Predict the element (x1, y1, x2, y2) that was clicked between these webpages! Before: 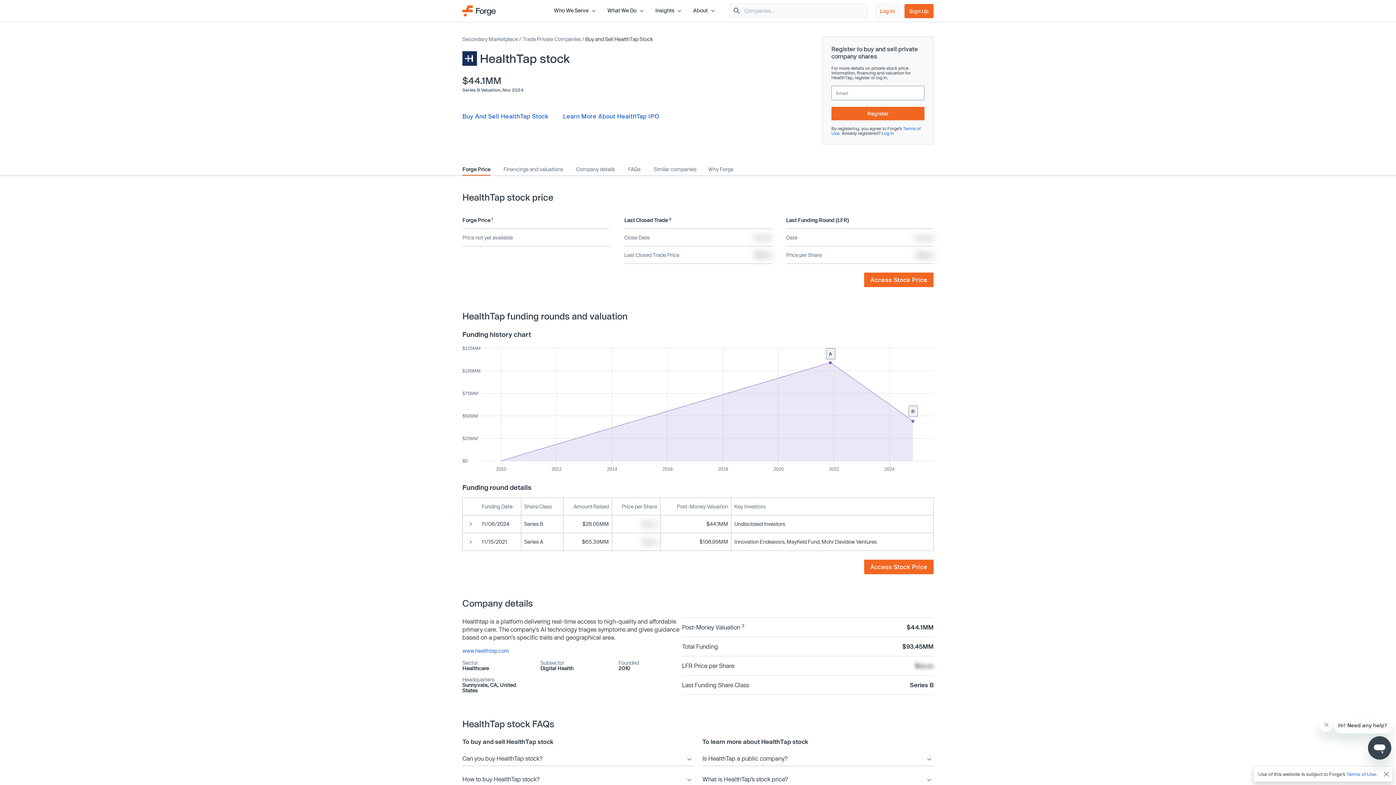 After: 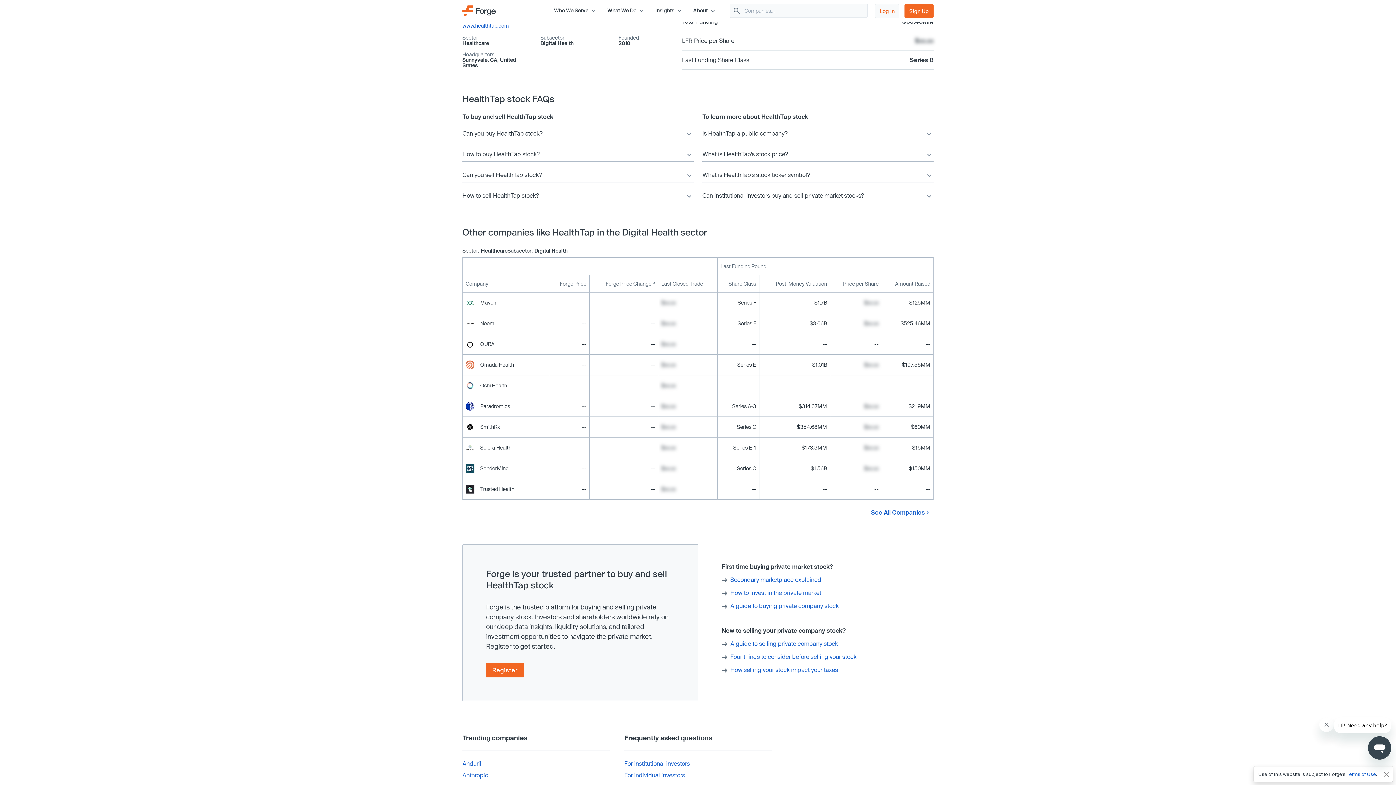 Action: bbox: (628, 166, 640, 174) label: FAQs